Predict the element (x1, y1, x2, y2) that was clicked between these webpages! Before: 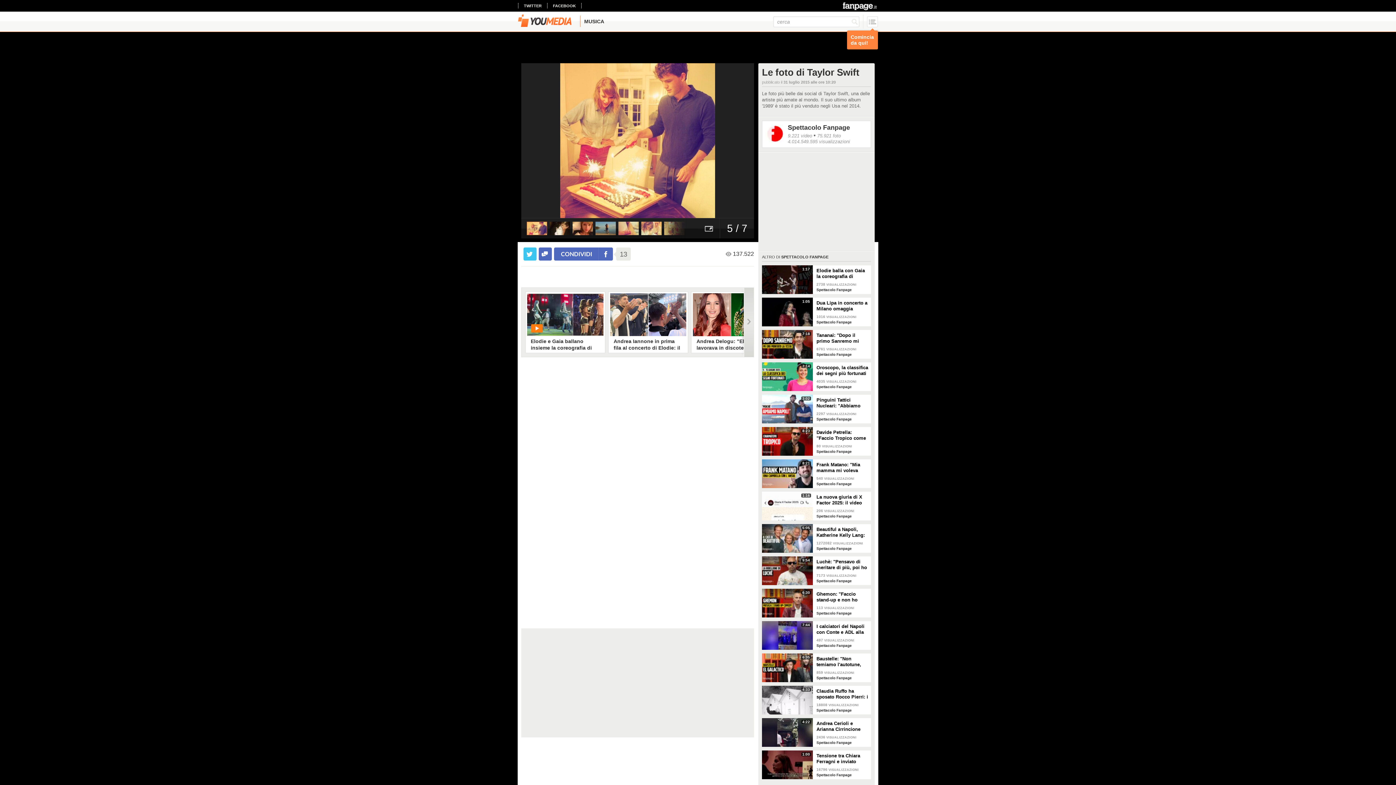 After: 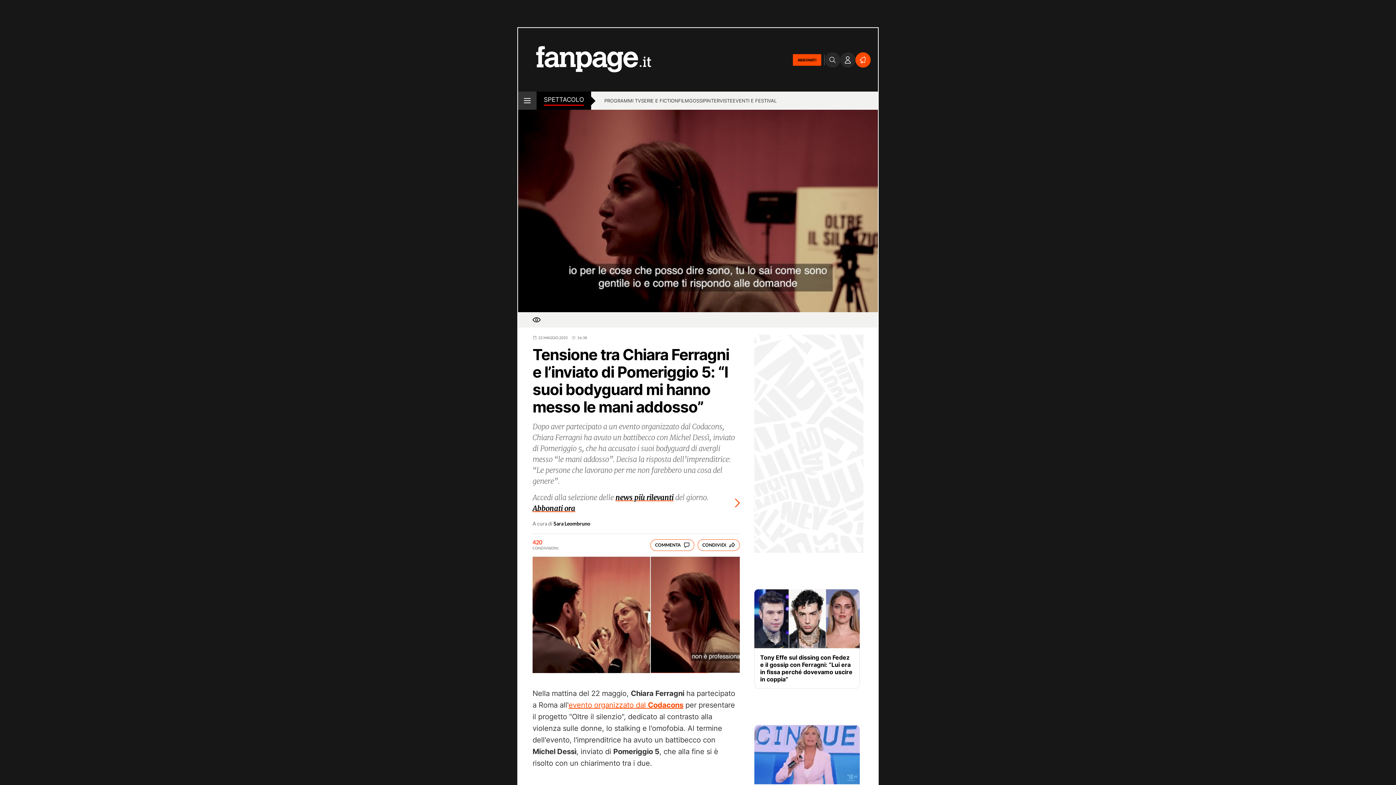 Action: bbox: (816, 750, 871, 765) label: Tensione tra Chiara Ferragni e inviato Pomeriggio 5: "Suoi bodyguard mi hanno messo le mani addosso"